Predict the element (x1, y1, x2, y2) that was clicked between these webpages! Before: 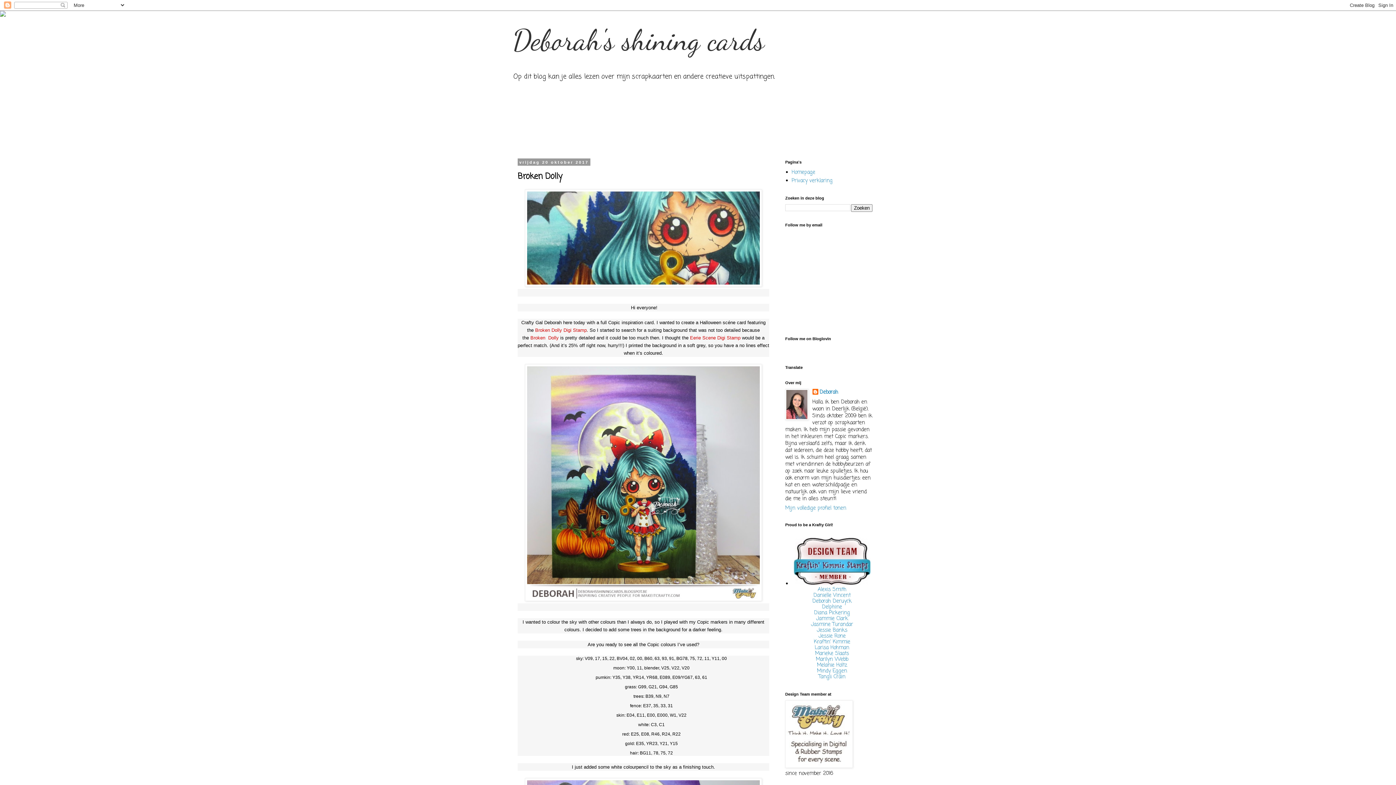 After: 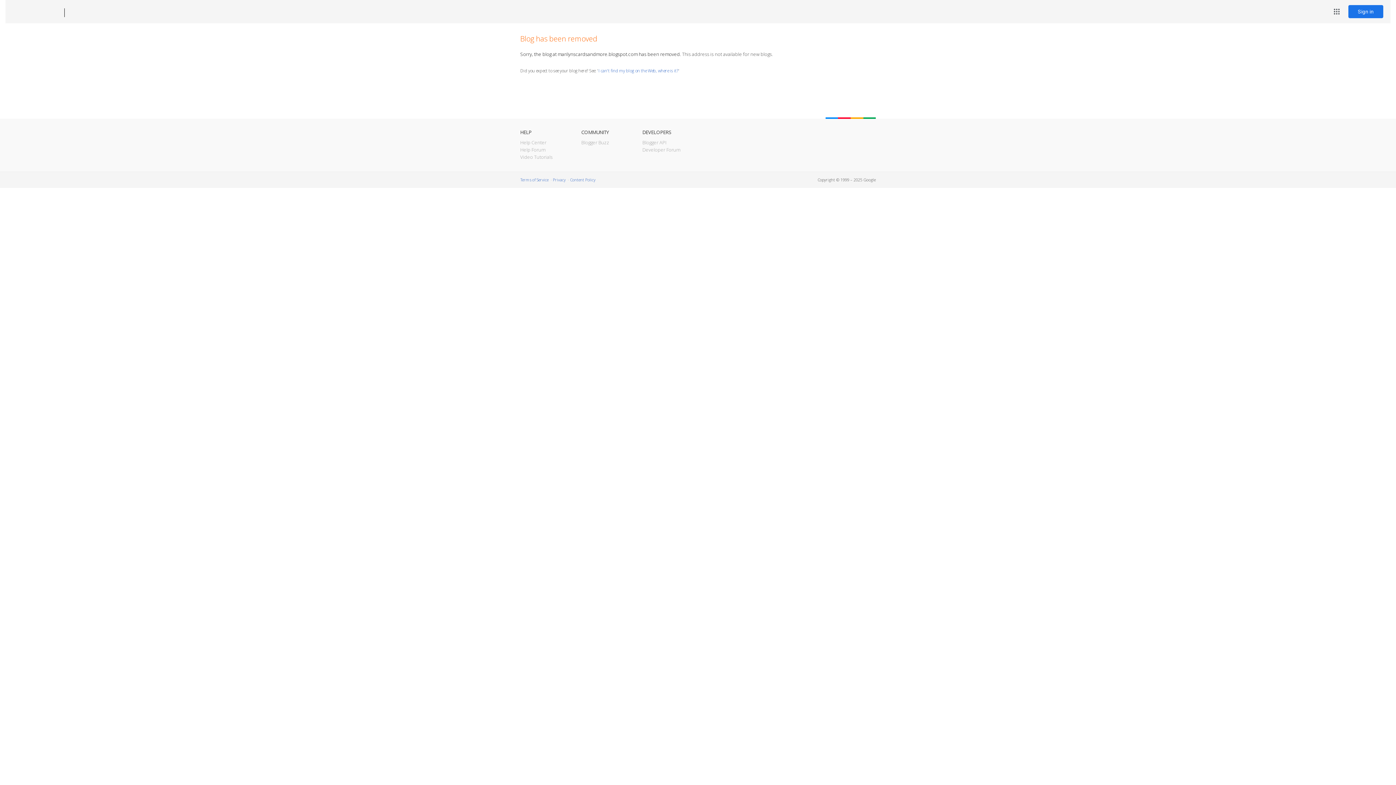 Action: bbox: (816, 655, 848, 663) label: Marilyn Webb